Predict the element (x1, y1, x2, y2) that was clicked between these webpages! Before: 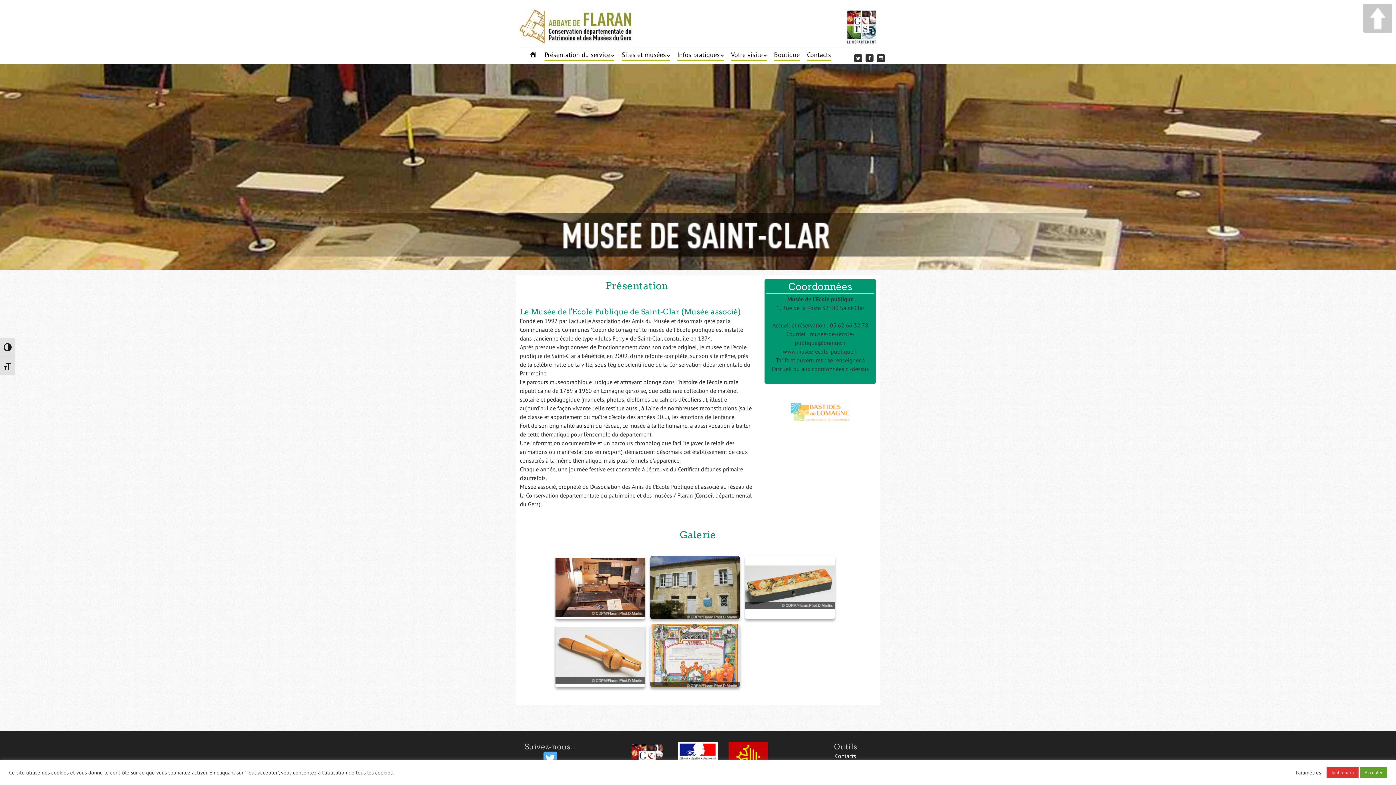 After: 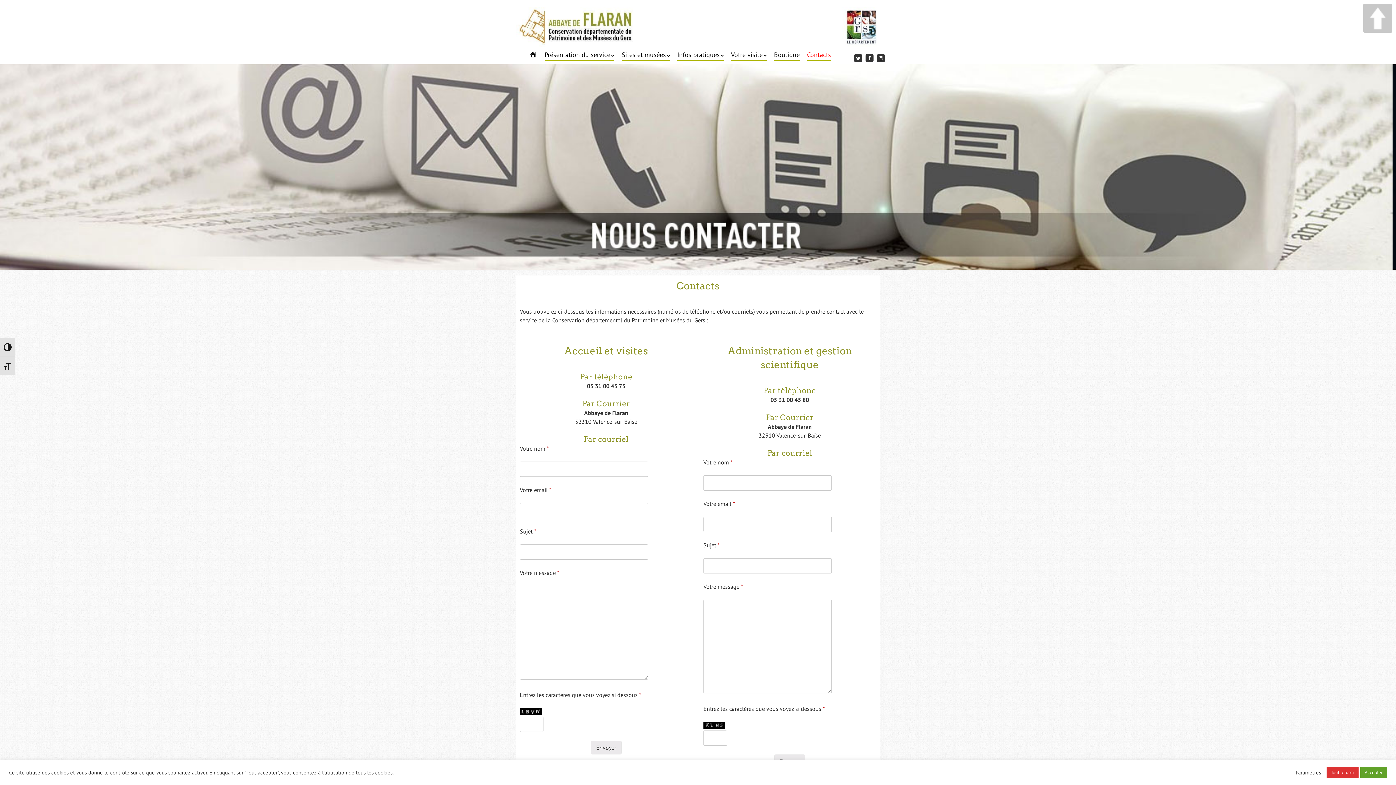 Action: bbox: (807, 49, 831, 59) label: Contacts